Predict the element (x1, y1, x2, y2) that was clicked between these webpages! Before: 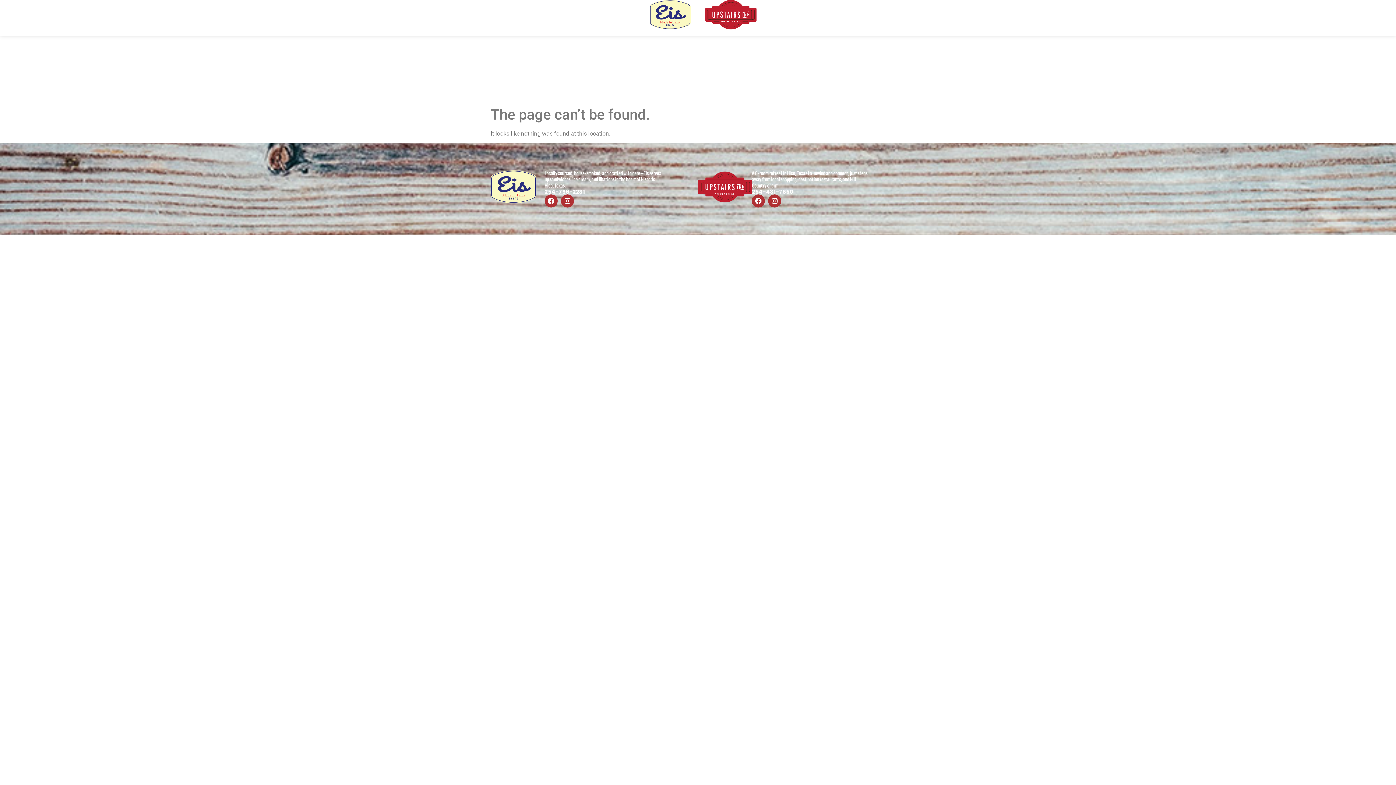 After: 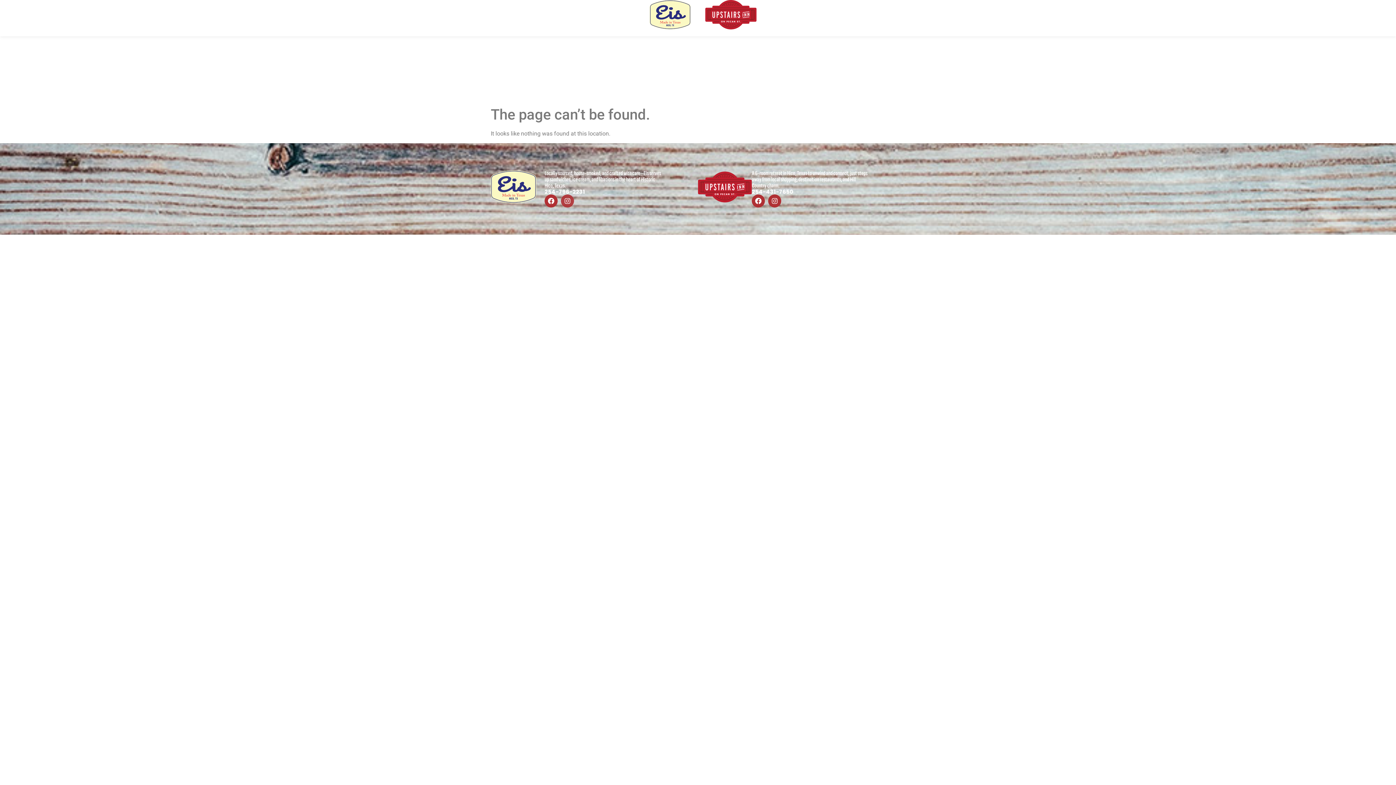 Action: bbox: (561, 194, 574, 207) label: Instagram